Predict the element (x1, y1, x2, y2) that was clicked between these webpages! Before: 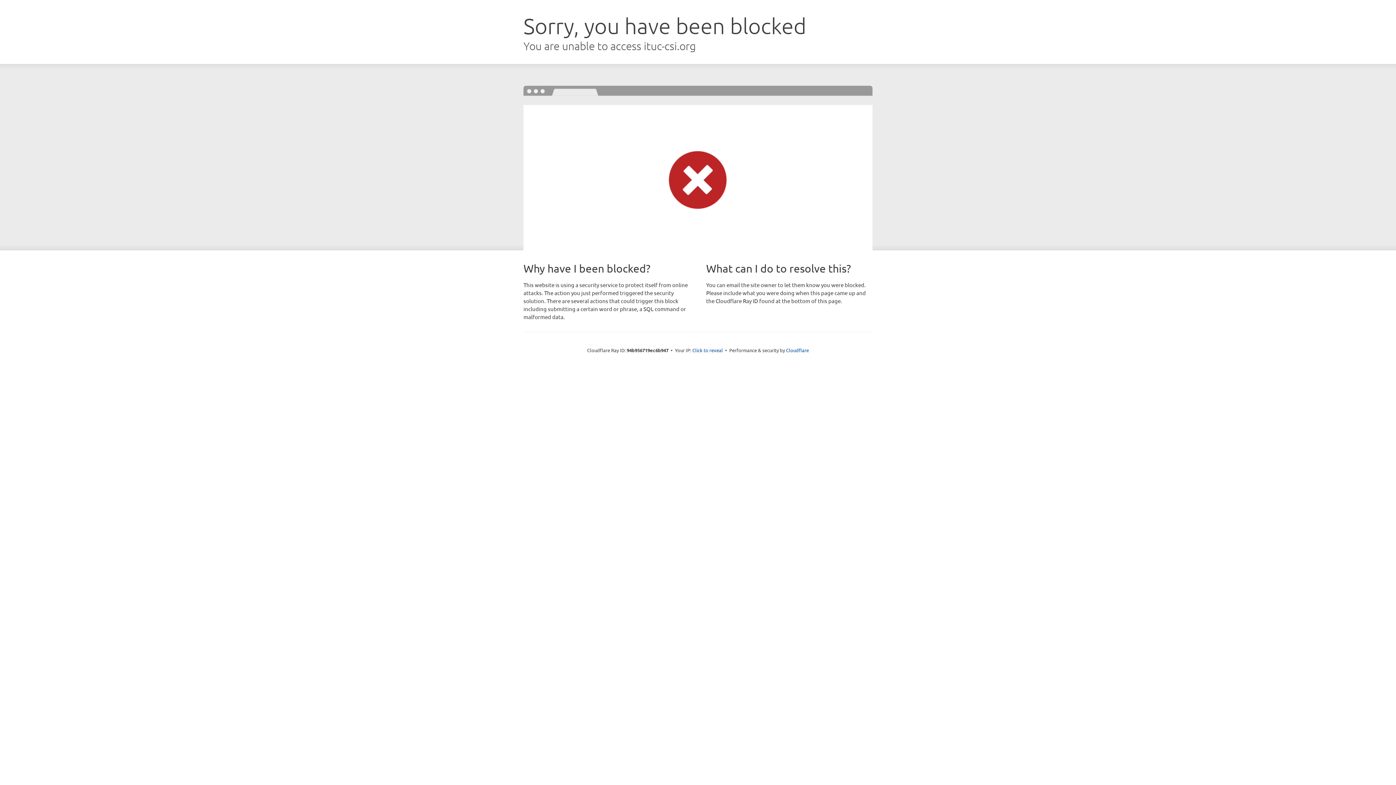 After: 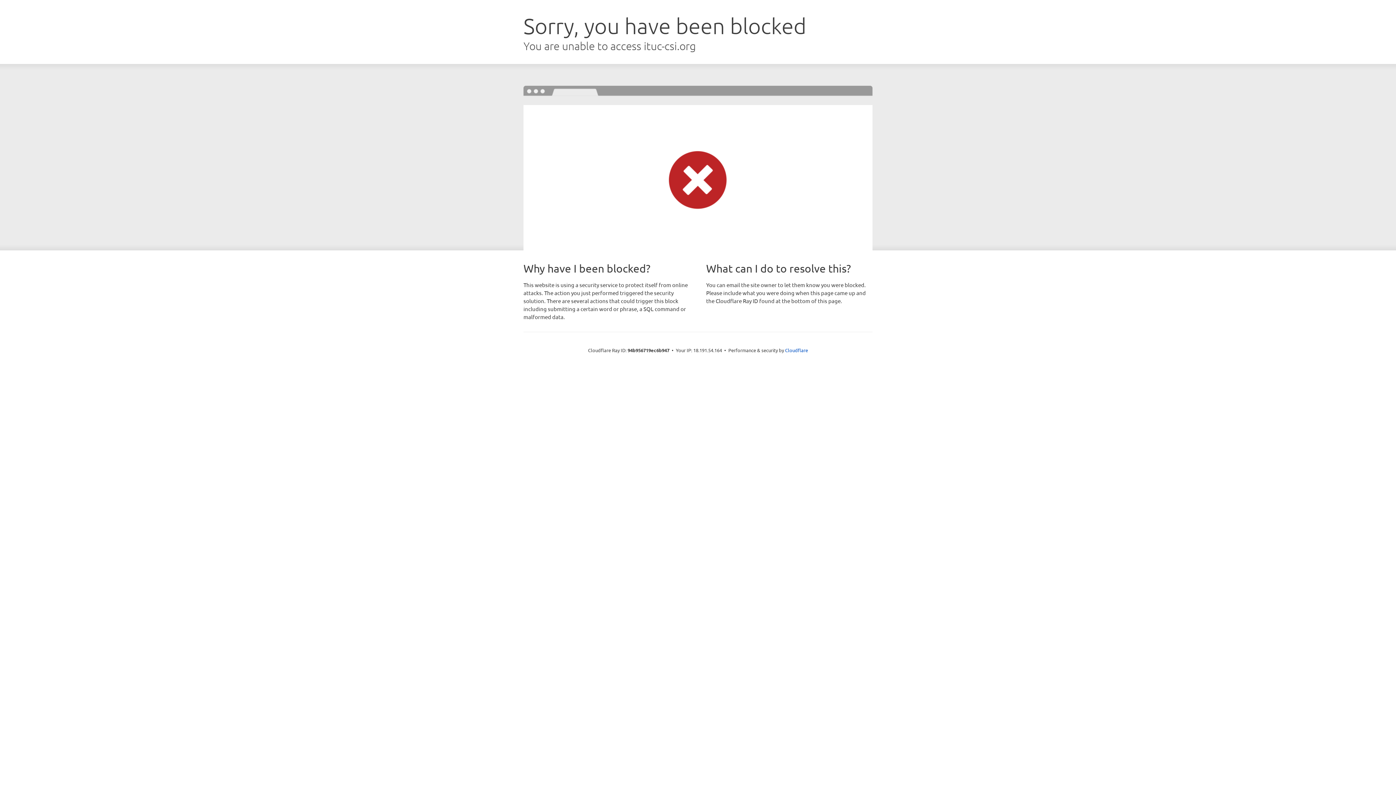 Action: bbox: (692, 346, 723, 353) label: Click to reveal